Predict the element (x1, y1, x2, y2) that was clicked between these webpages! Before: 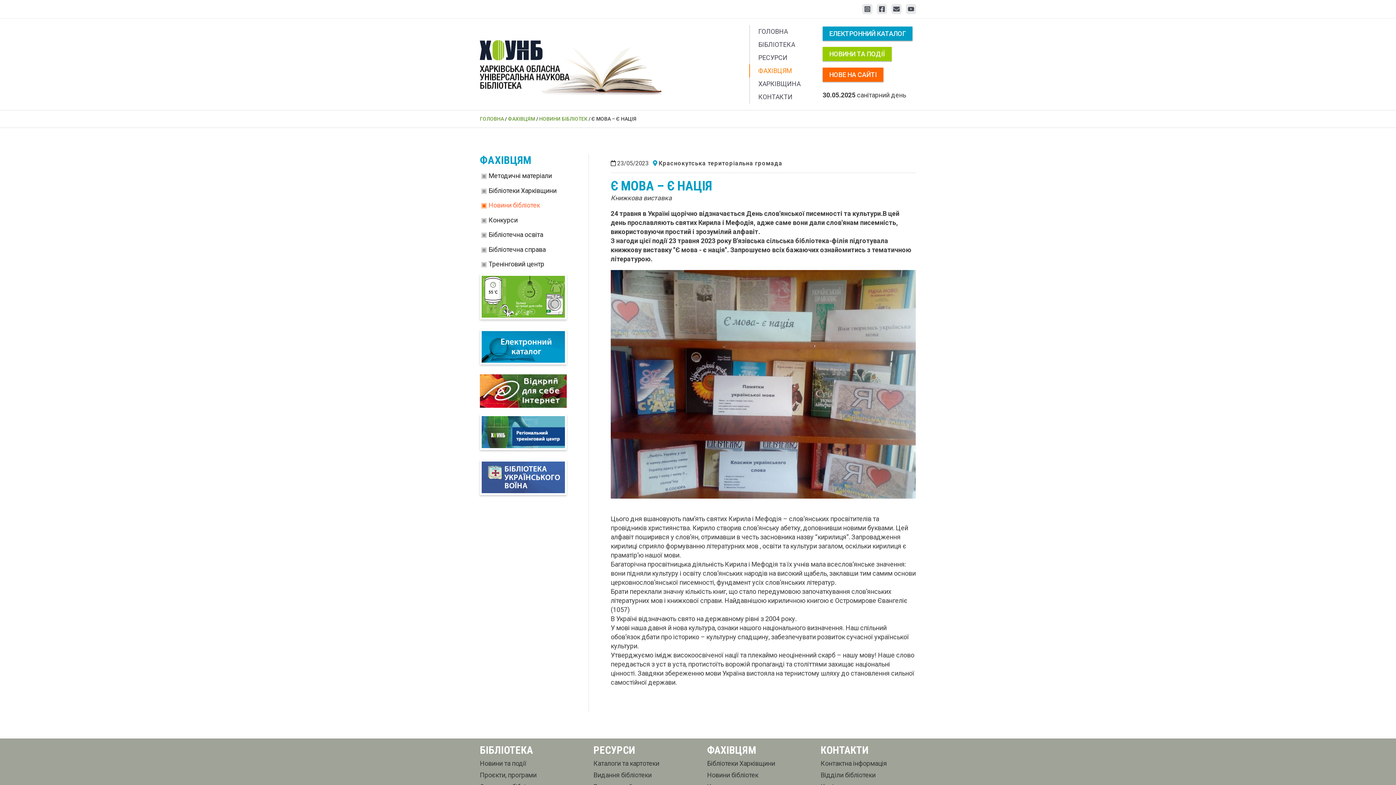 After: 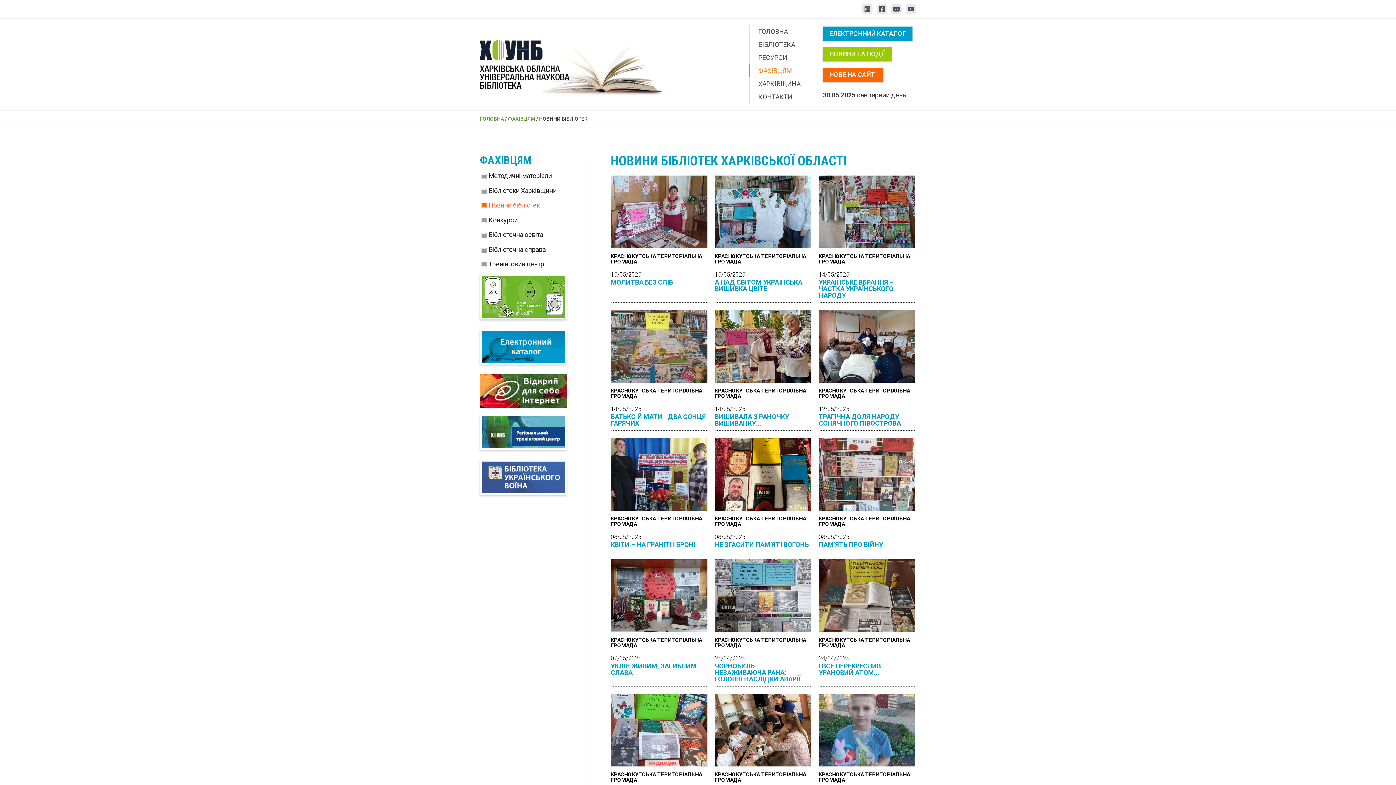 Action: label: Новини бібліотек bbox: (480, 200, 541, 210)